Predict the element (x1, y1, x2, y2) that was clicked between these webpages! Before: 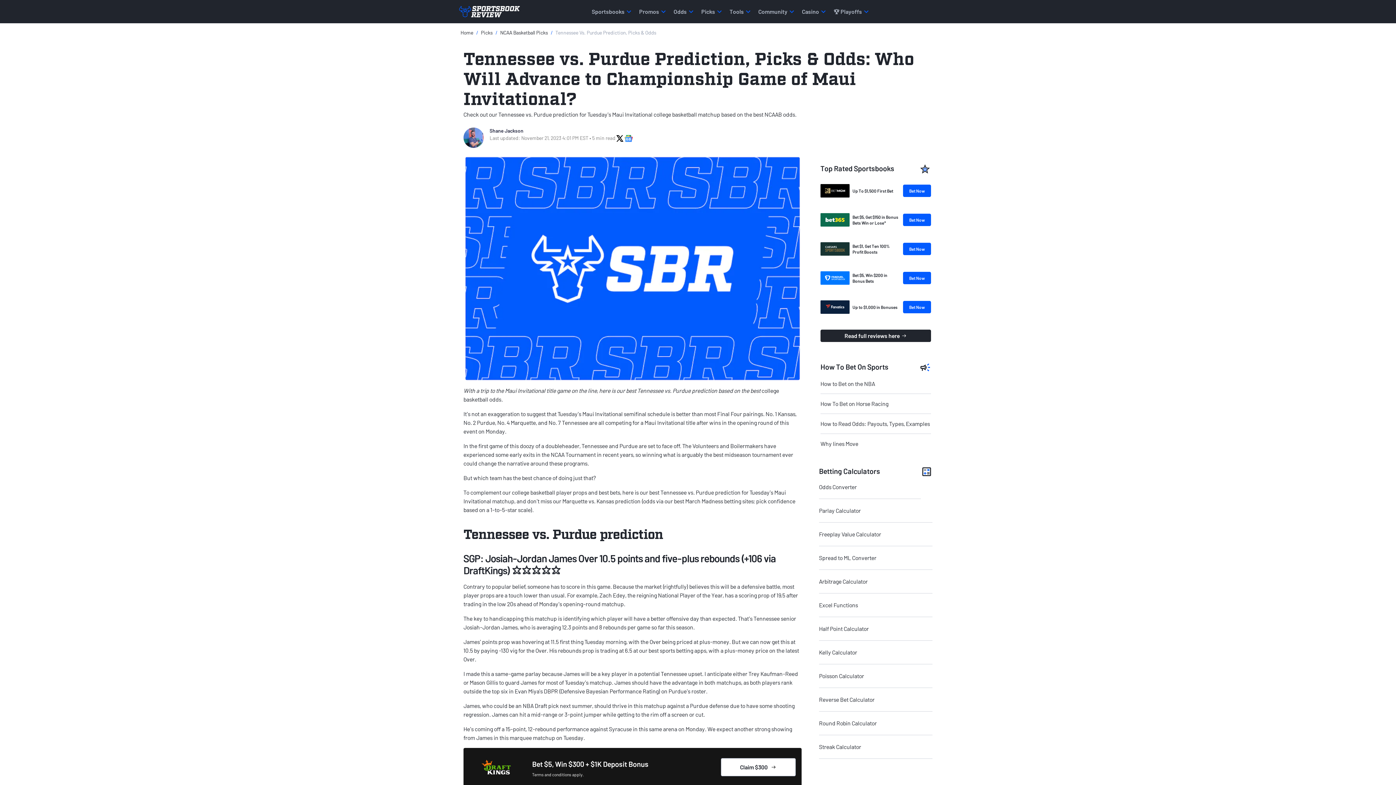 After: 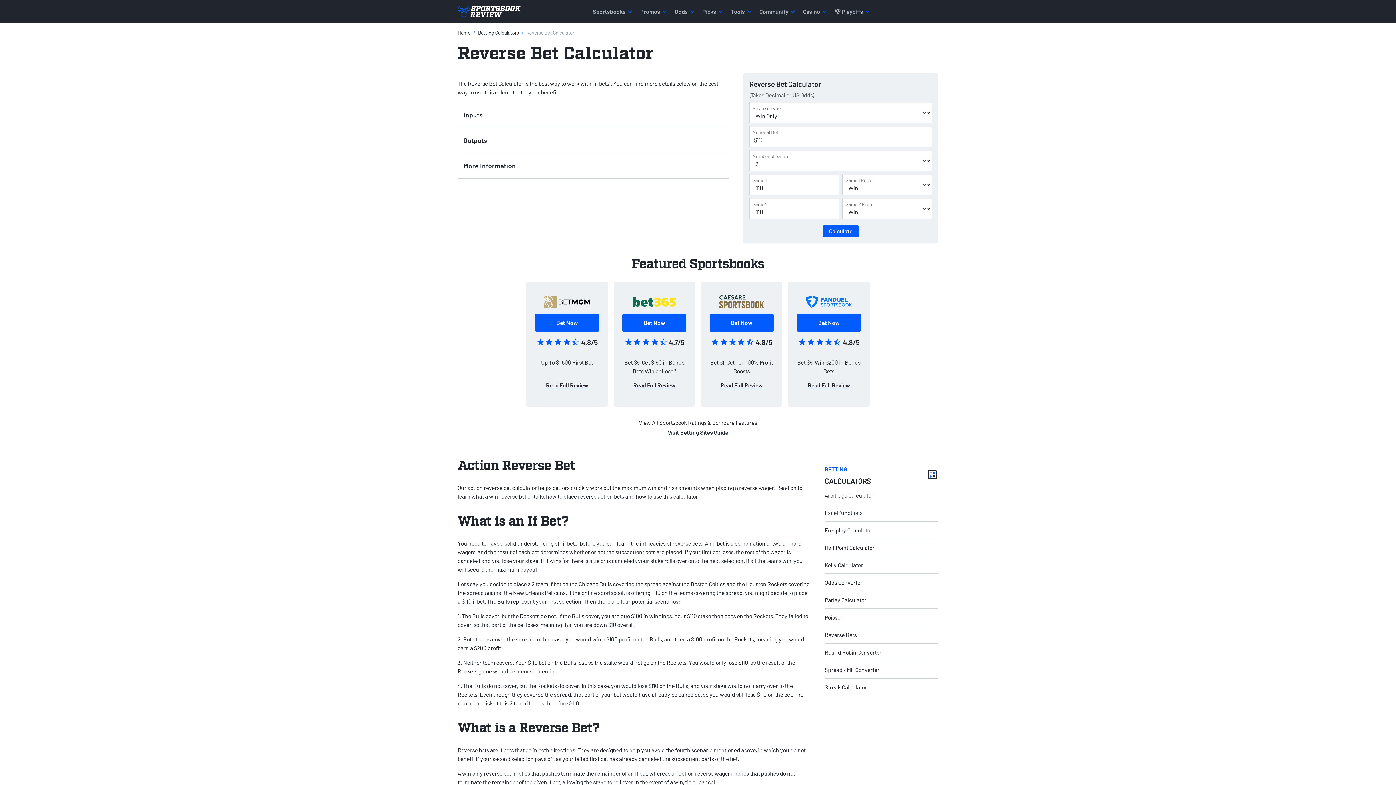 Action: label: Reverse Bet Calculator bbox: (819, 688, 932, 711)